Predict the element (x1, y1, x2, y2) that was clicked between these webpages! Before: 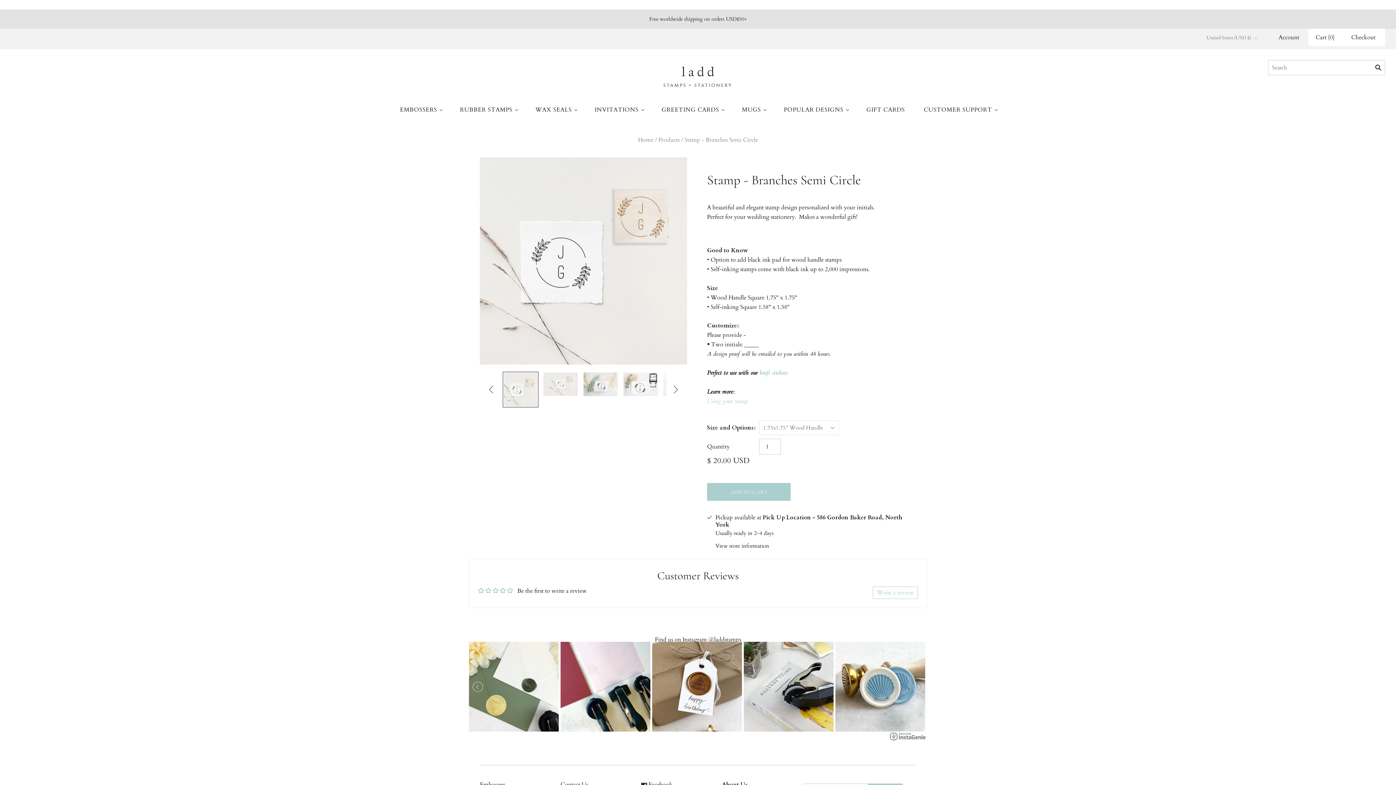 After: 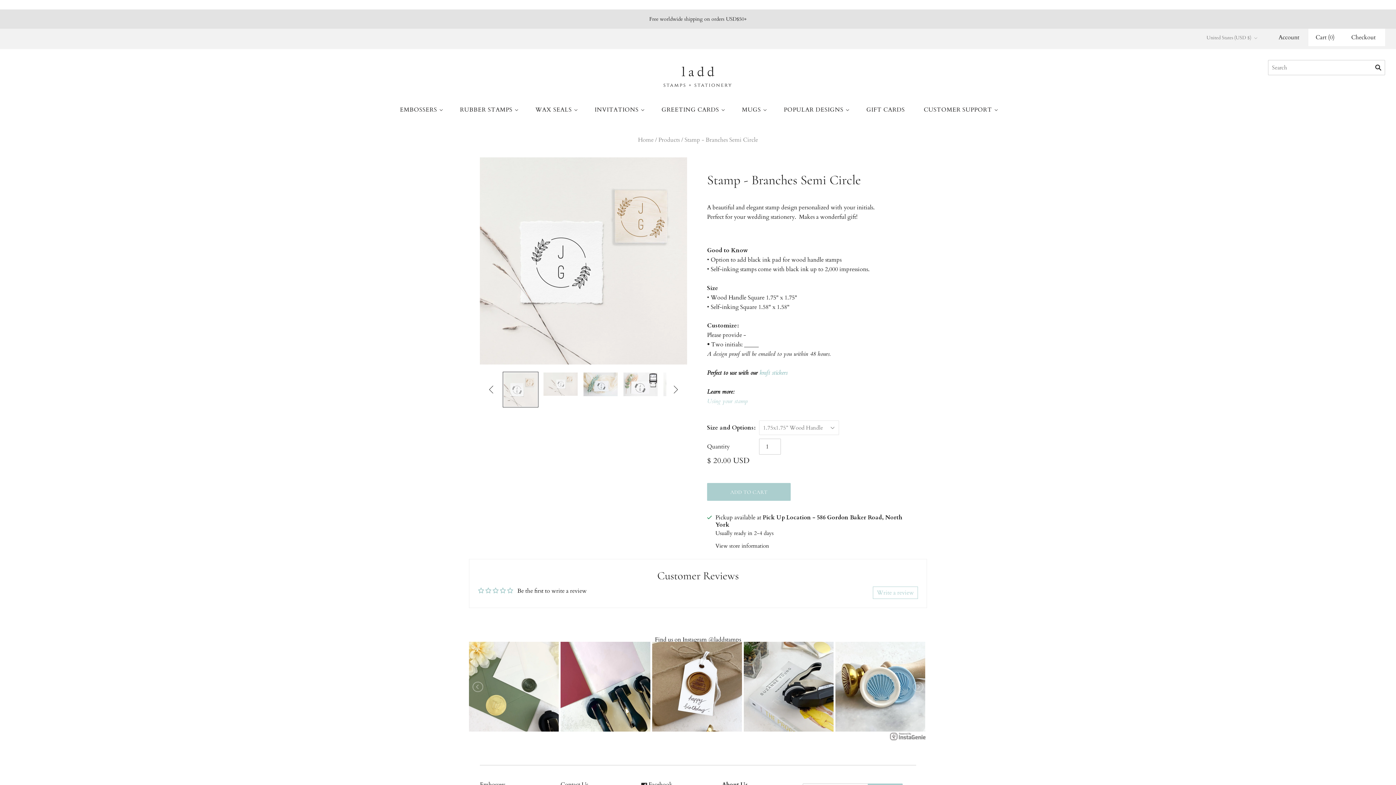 Action: label: Free worldwide shipping on orders USD$50+ bbox: (0, 9, 1396, 28)